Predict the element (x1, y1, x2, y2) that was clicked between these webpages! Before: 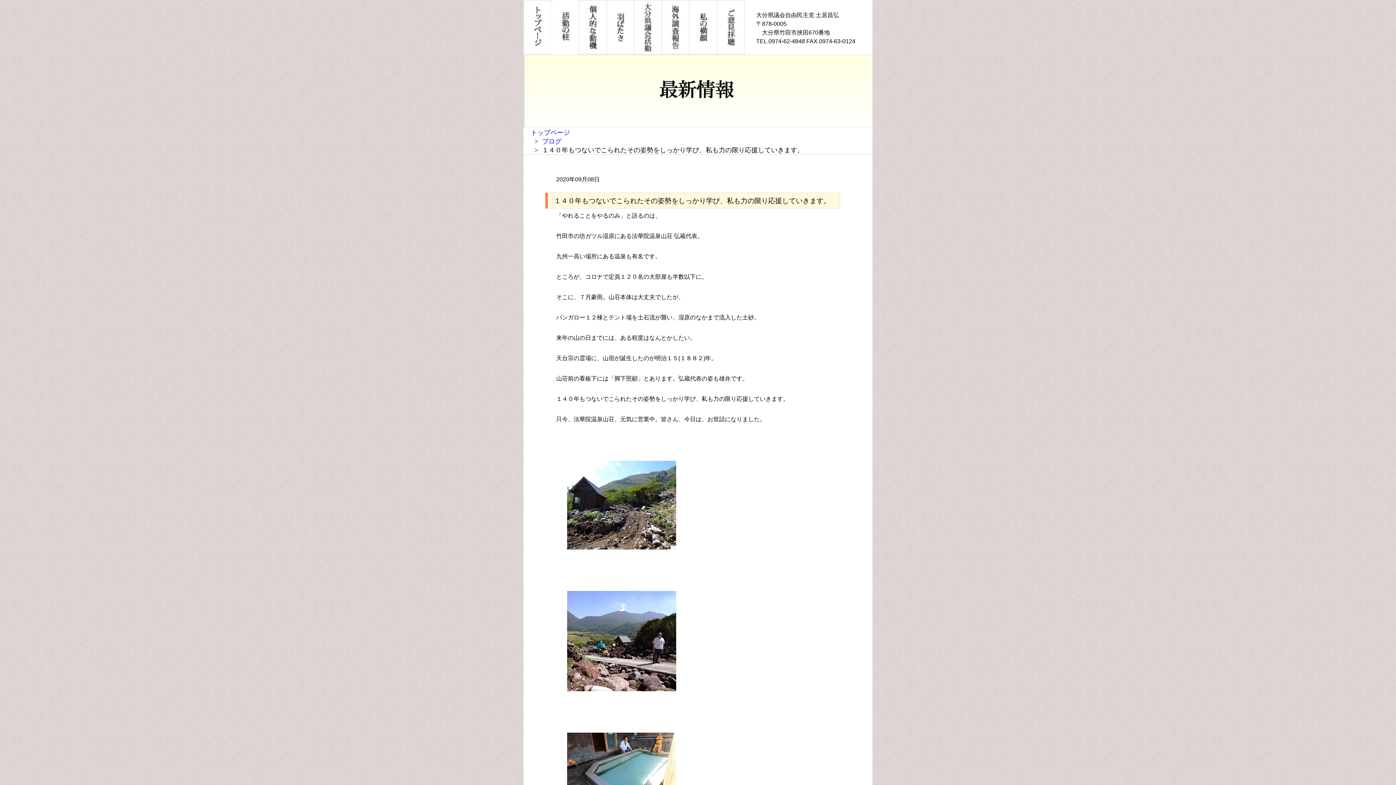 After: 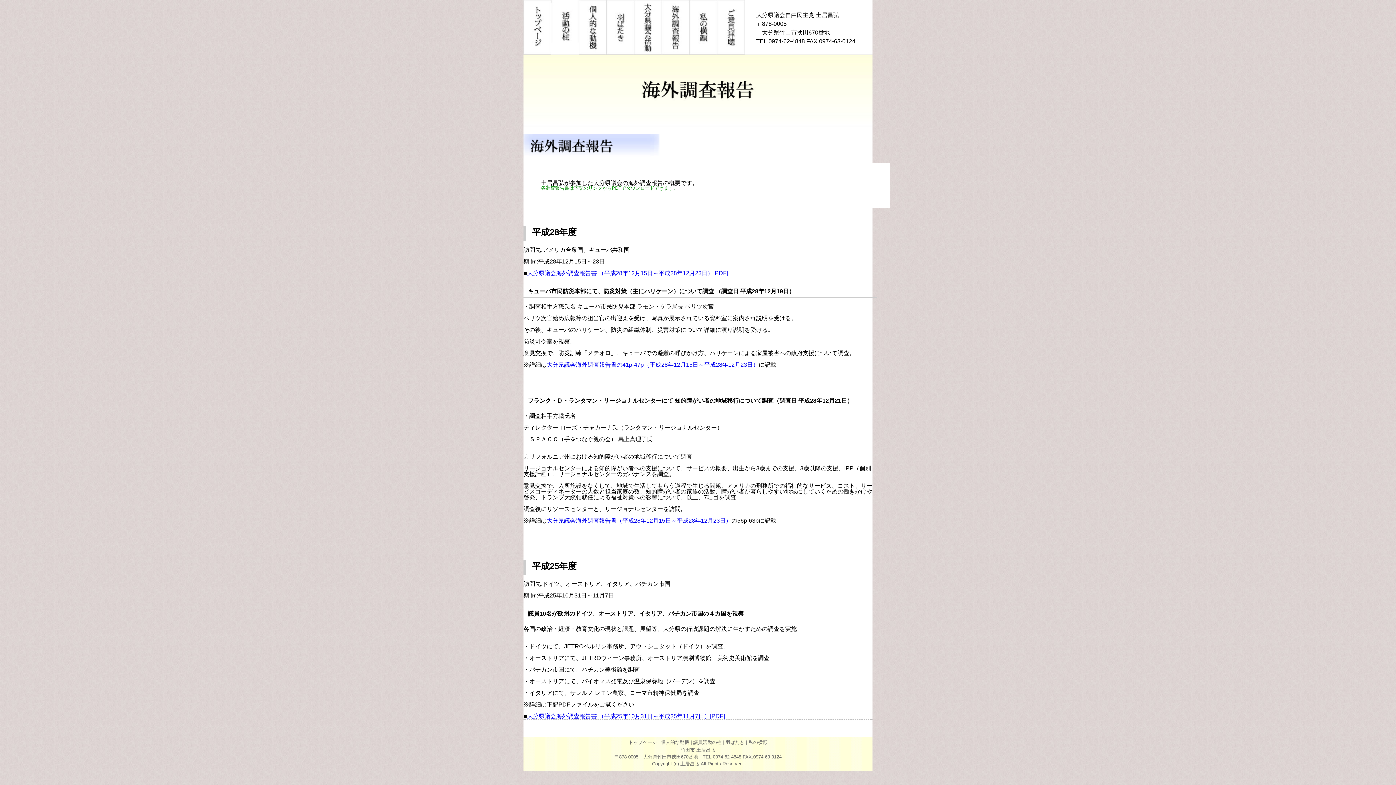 Action: bbox: (661, 0, 689, 54)